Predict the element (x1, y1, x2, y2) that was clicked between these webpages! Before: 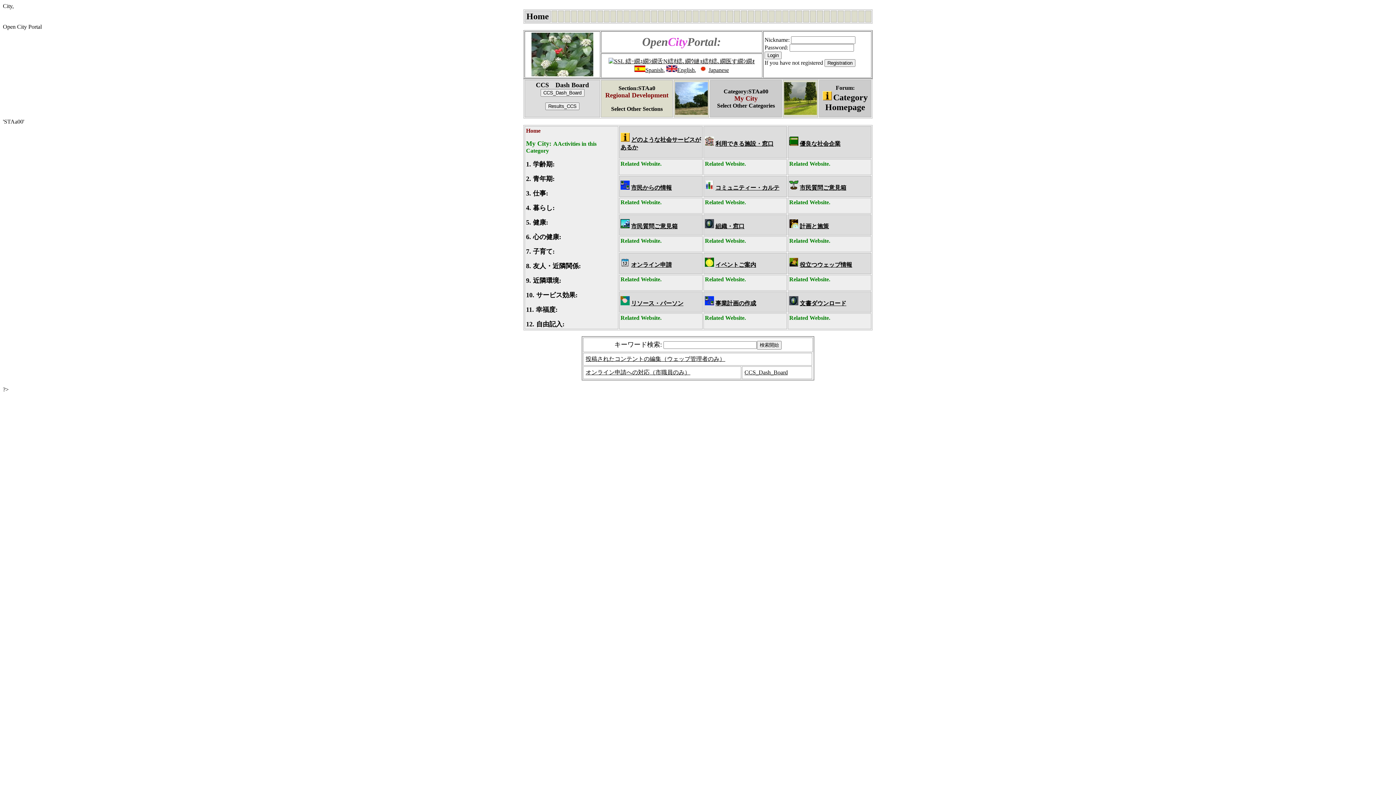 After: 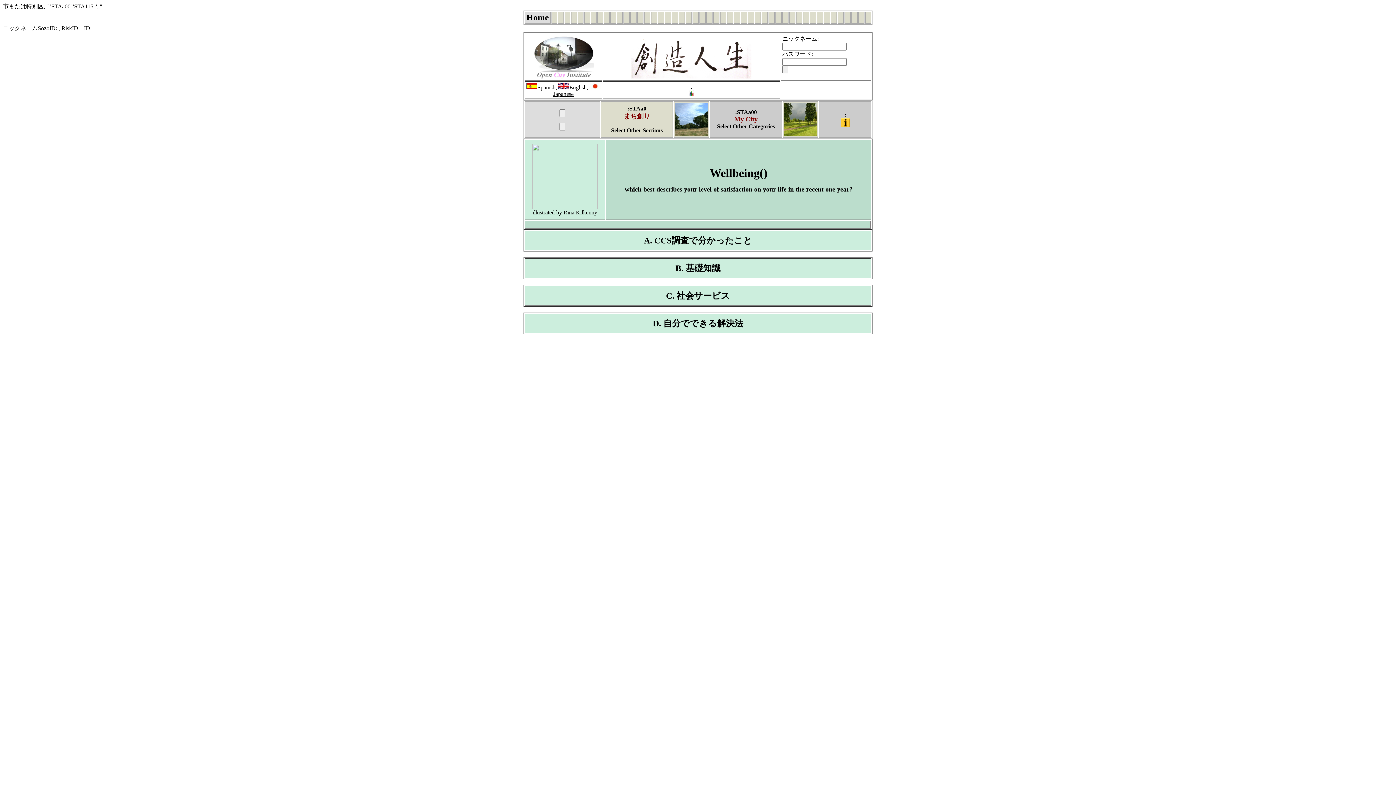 Action: label: 11. 幸福度: bbox: (526, 306, 557, 313)